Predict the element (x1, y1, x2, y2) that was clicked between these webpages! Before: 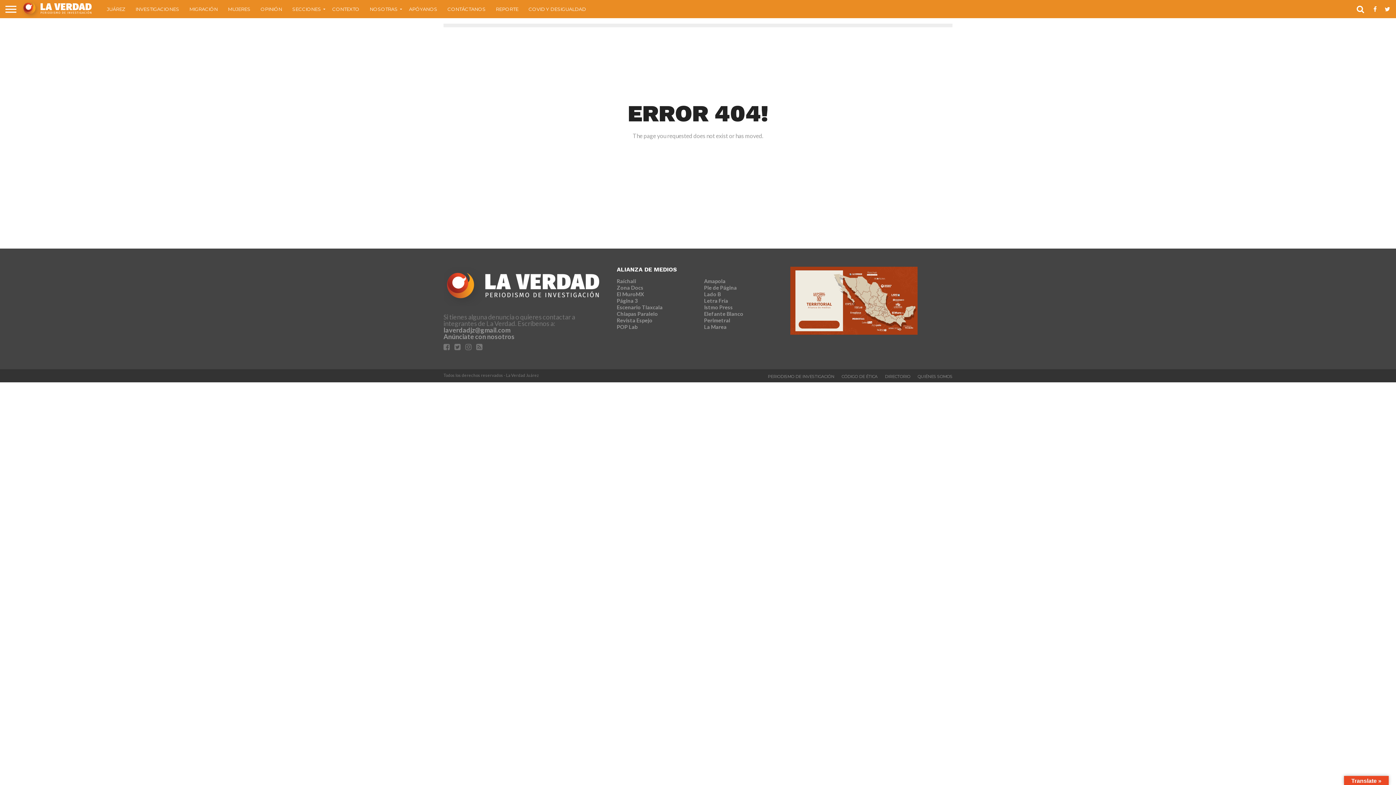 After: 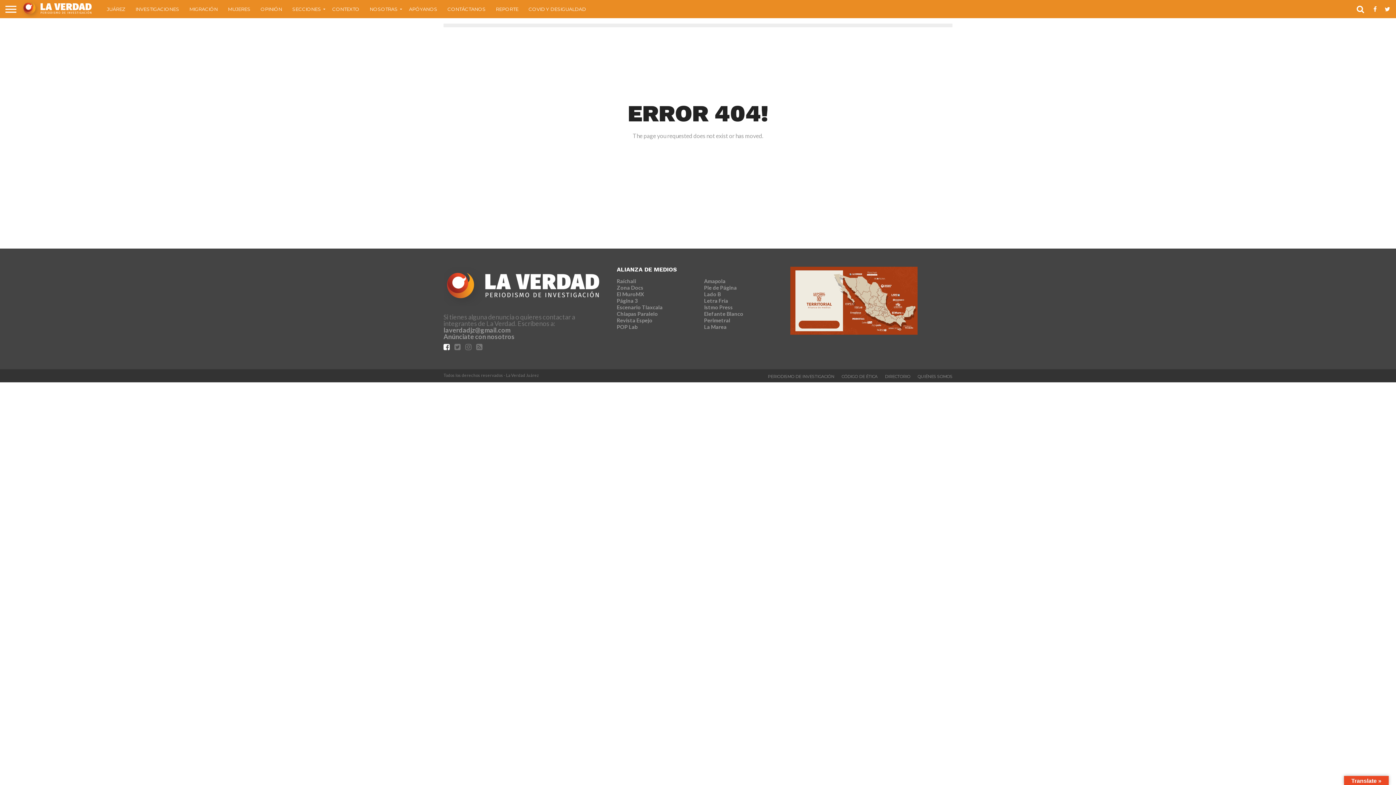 Action: bbox: (443, 344, 449, 351)